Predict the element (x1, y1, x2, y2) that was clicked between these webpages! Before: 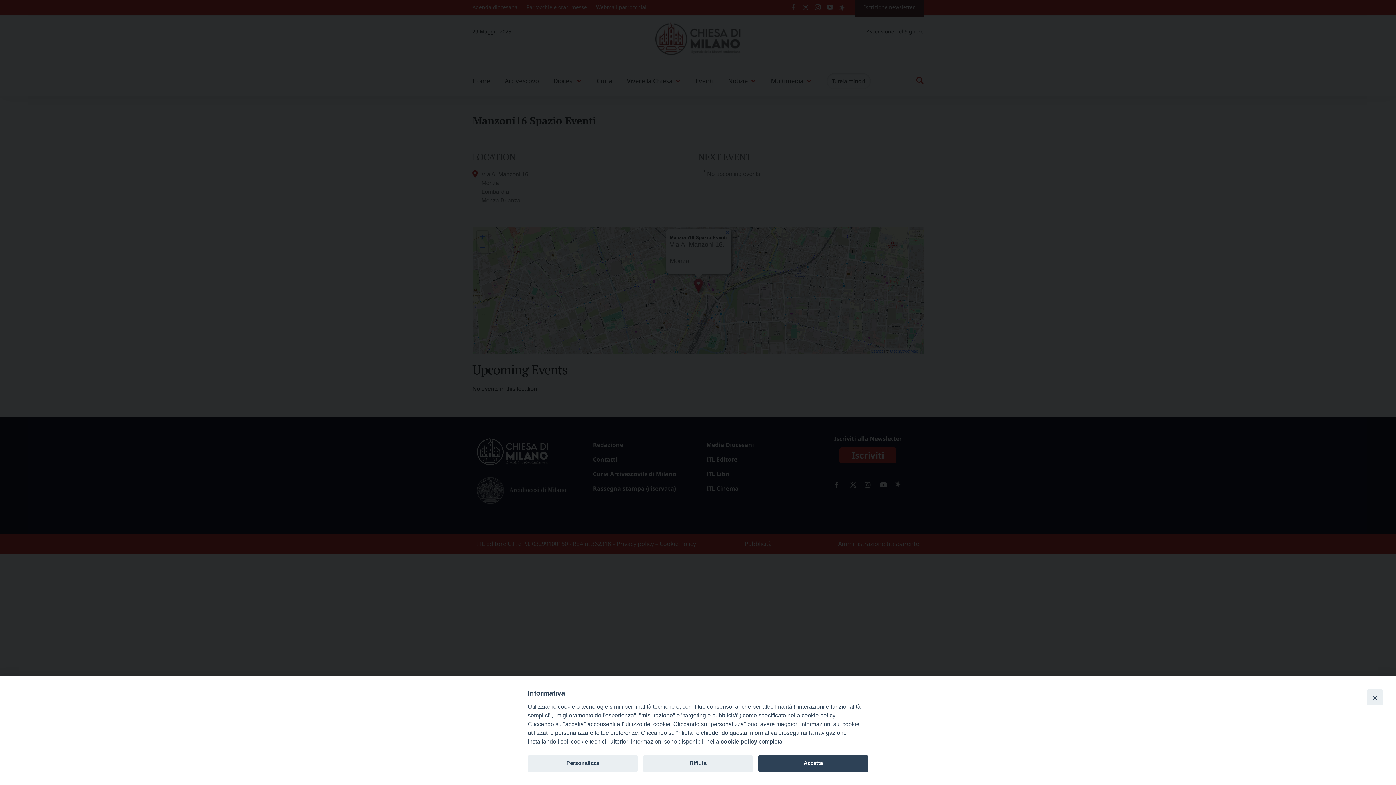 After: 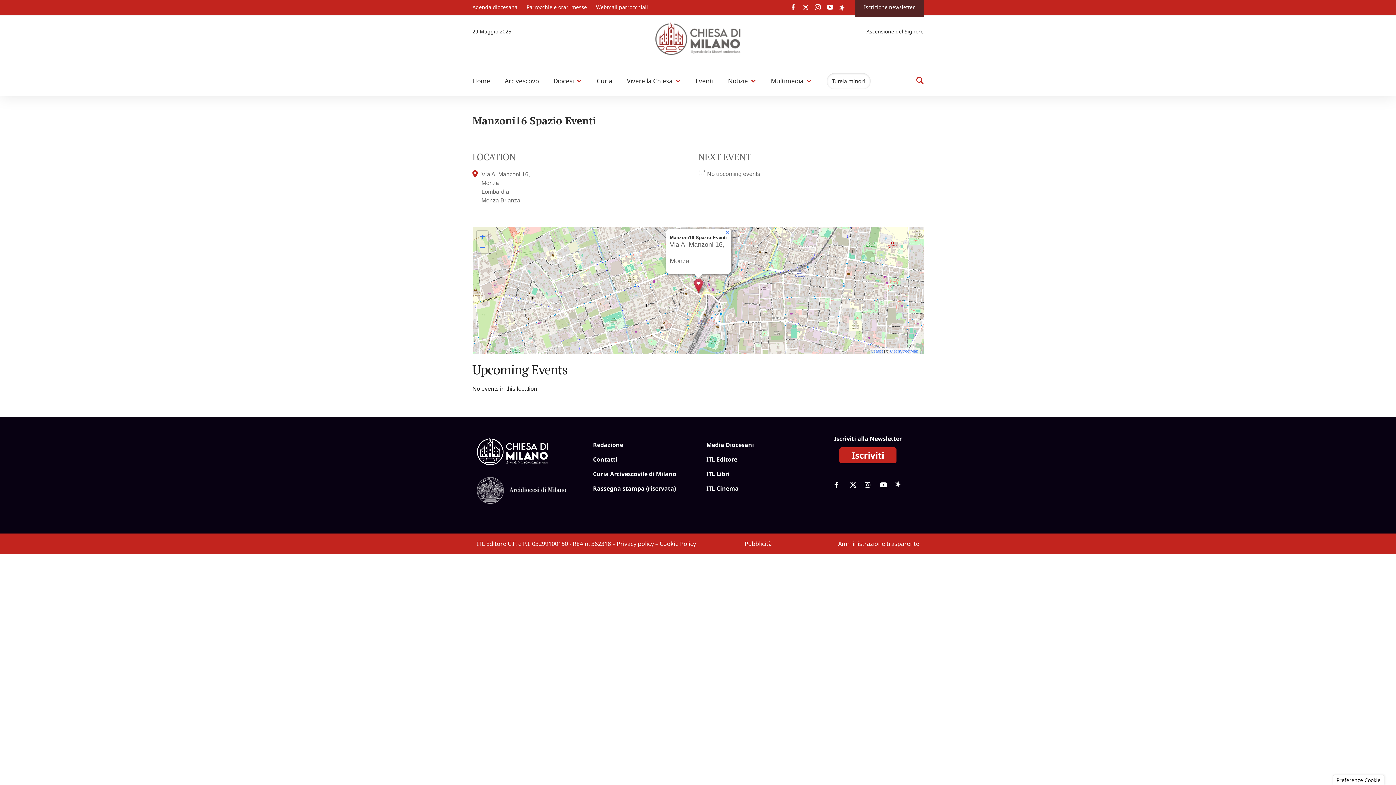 Action: bbox: (758, 755, 868, 772) label: Accetta